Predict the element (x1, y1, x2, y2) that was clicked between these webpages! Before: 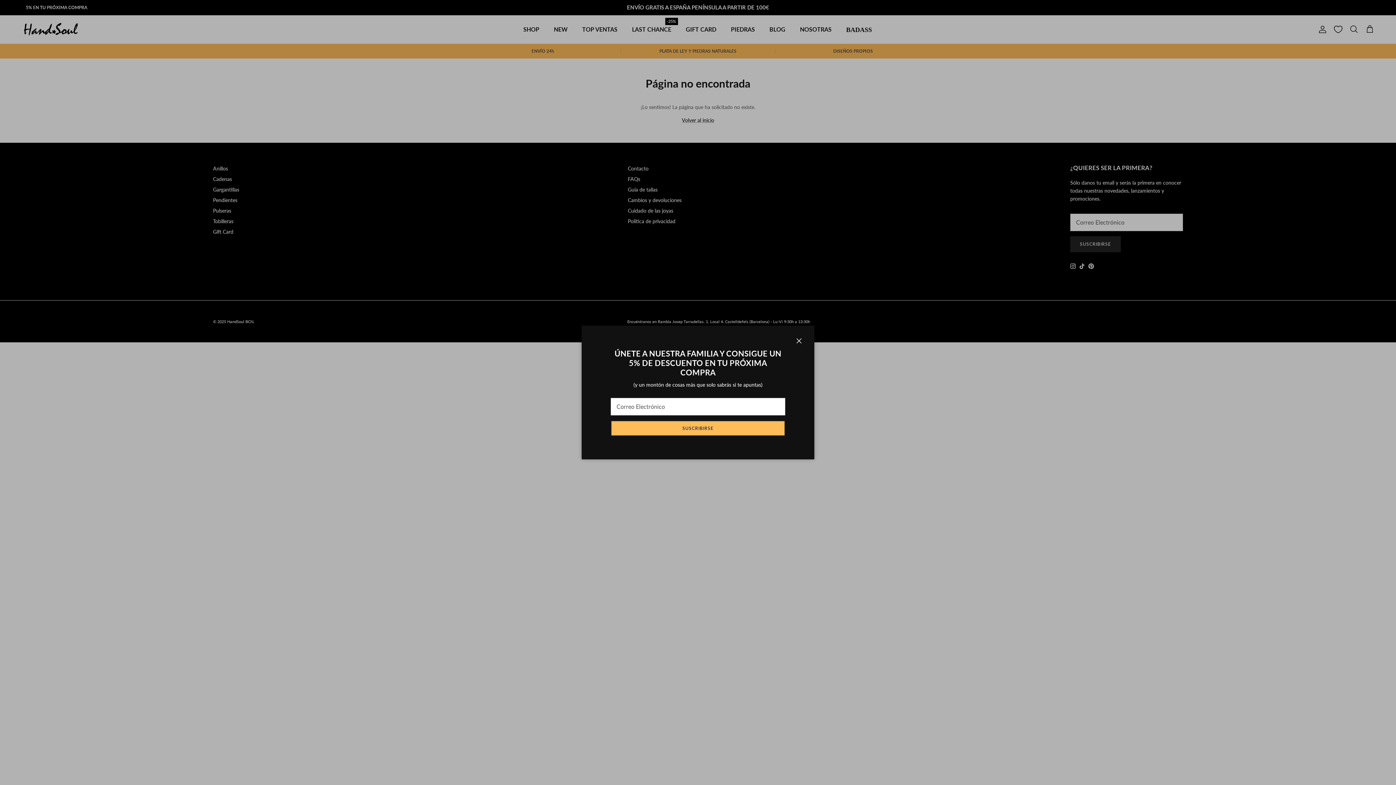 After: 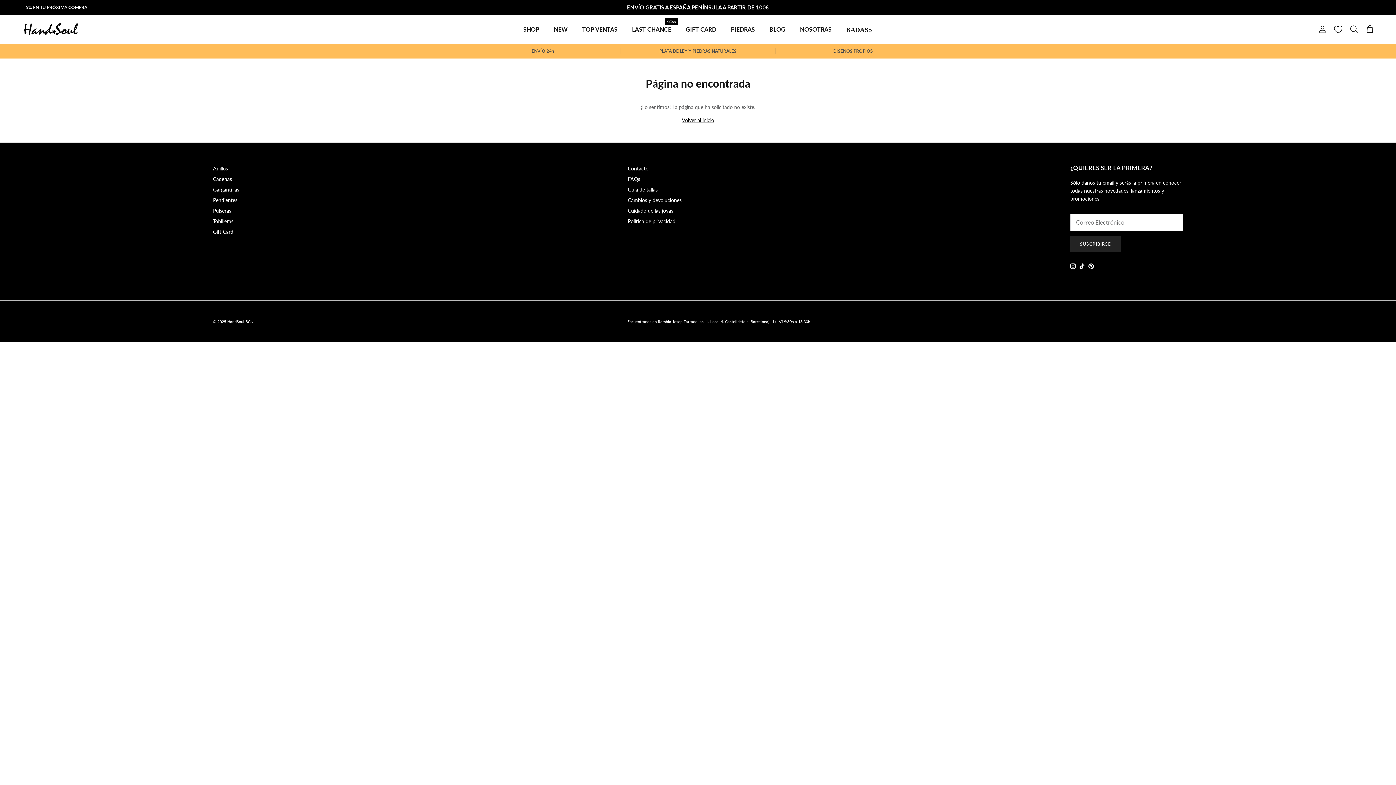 Action: bbox: (791, 332, 807, 348) label: Cerrar